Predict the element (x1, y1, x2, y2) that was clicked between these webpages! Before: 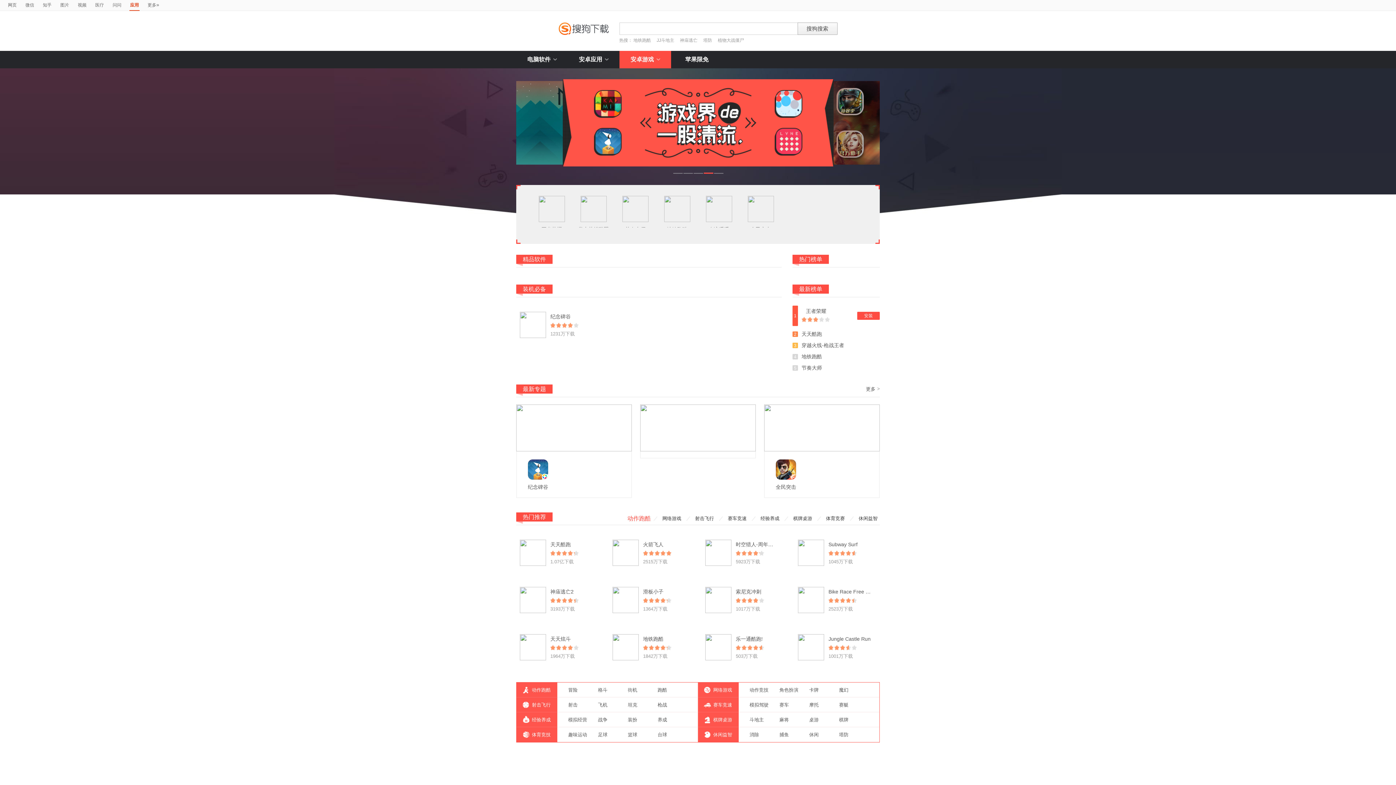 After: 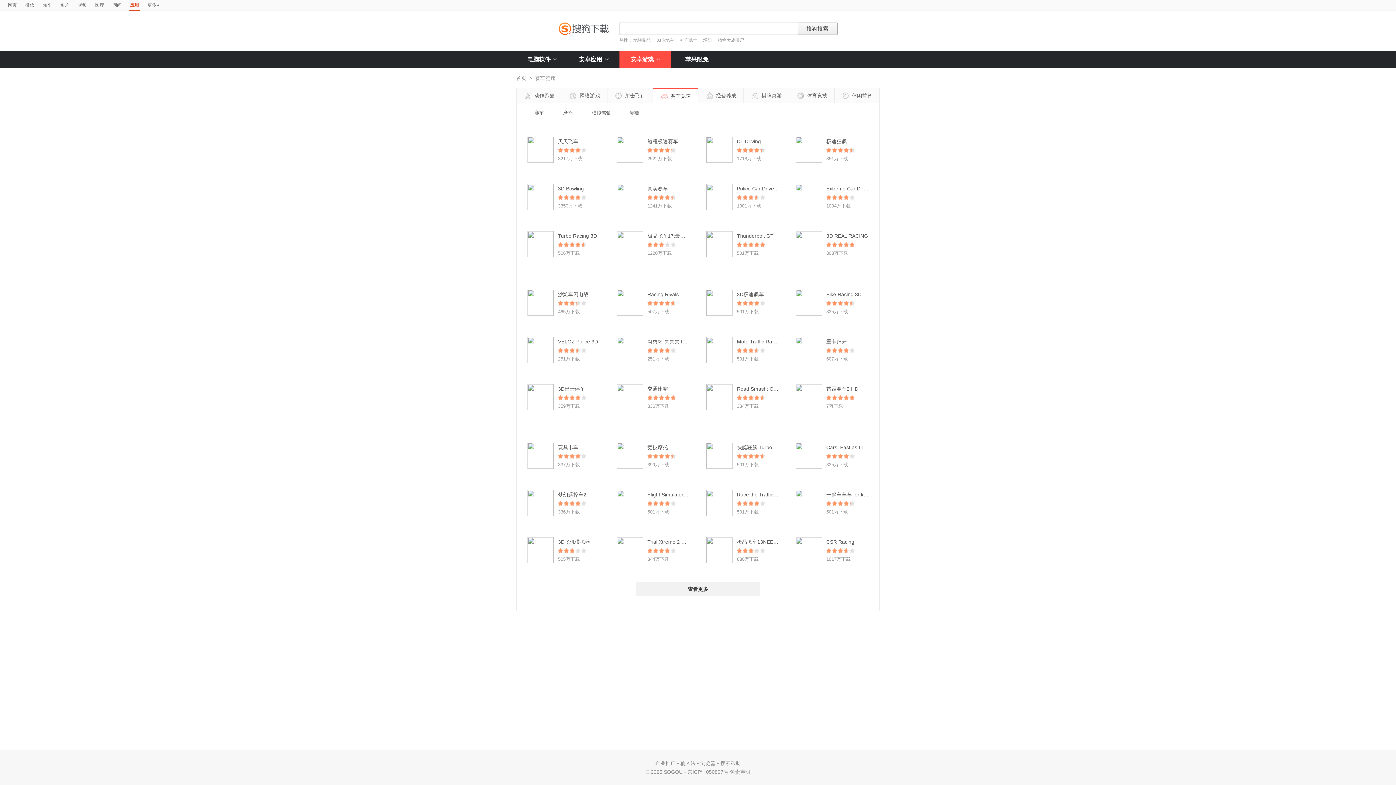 Action: label: 赛车竞速 bbox: (698, 697, 738, 712)